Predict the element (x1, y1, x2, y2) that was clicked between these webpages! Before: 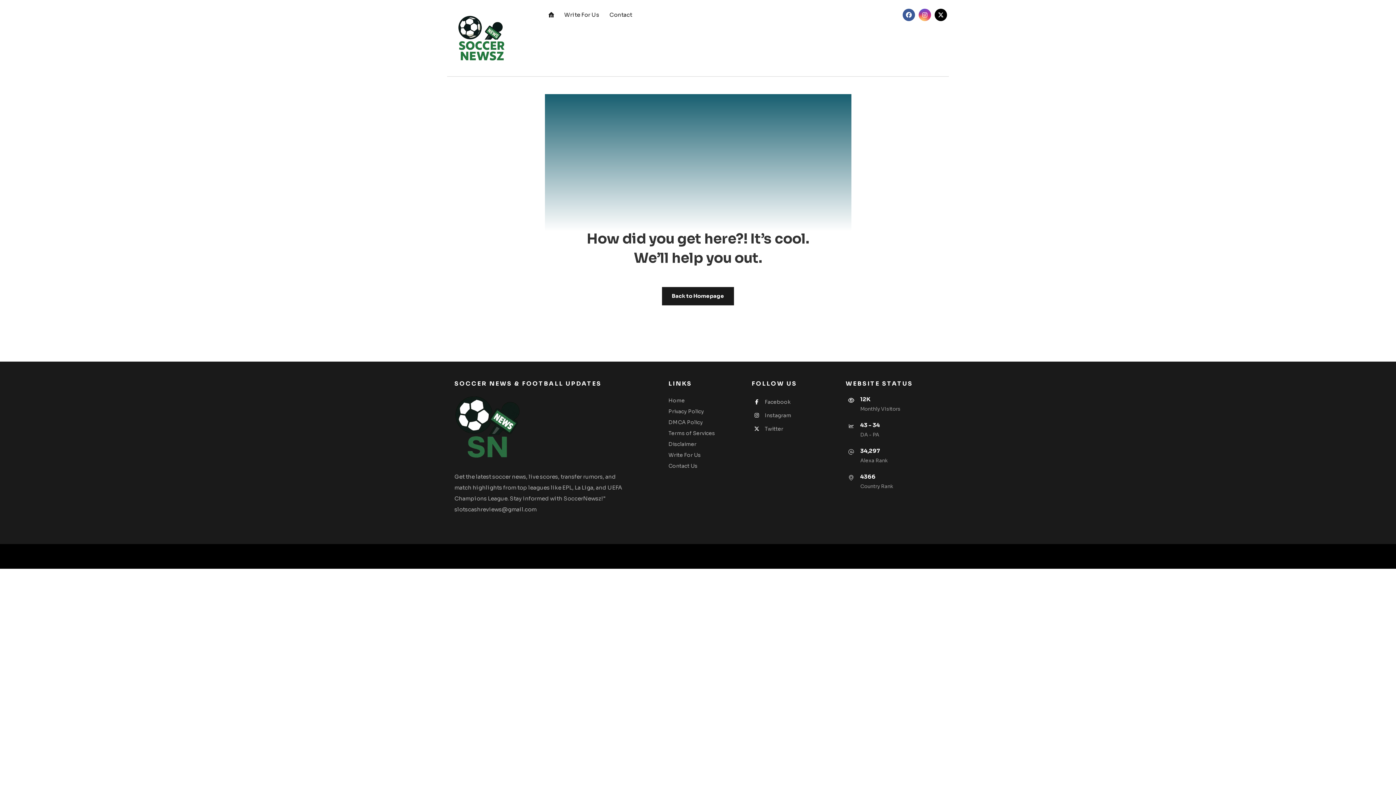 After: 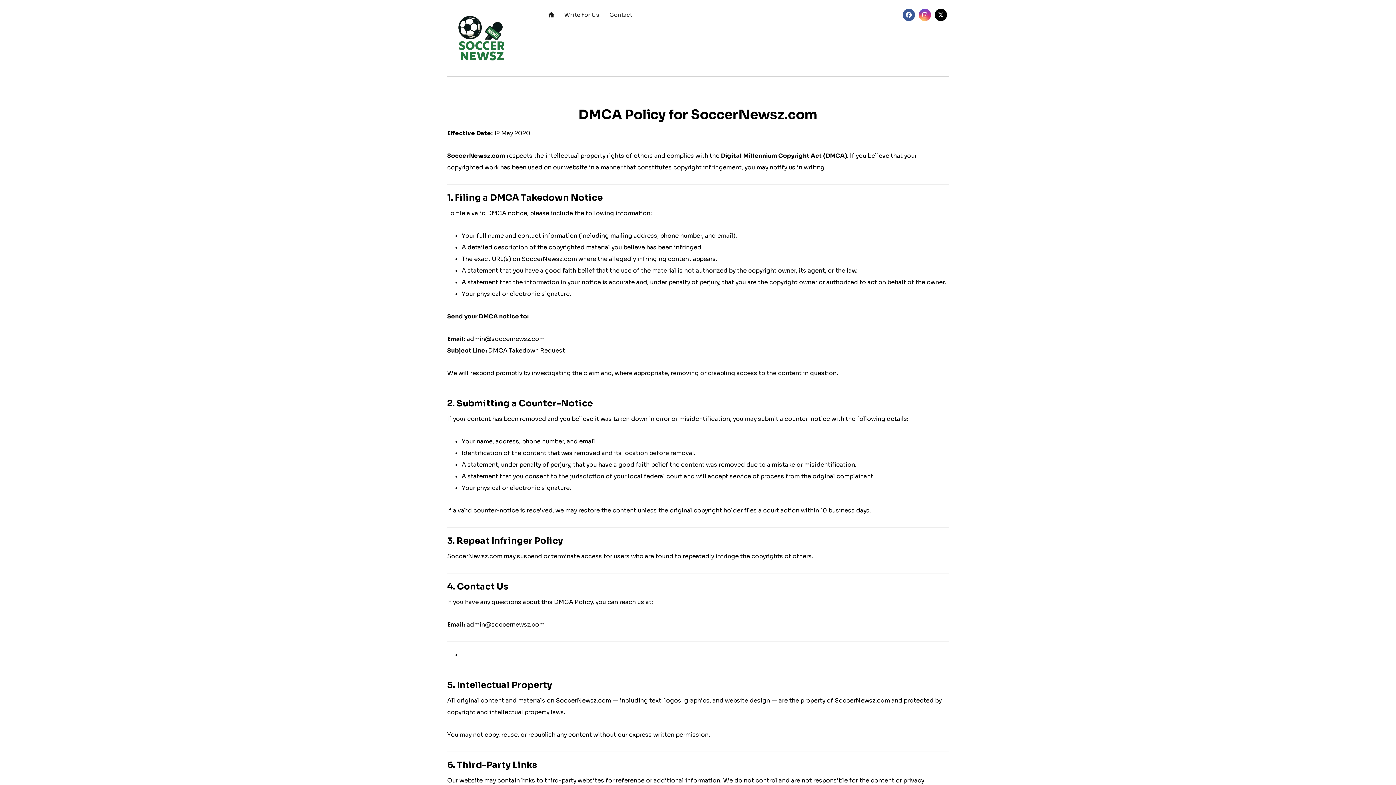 Action: bbox: (668, 419, 703, 425) label: DMCA Policy